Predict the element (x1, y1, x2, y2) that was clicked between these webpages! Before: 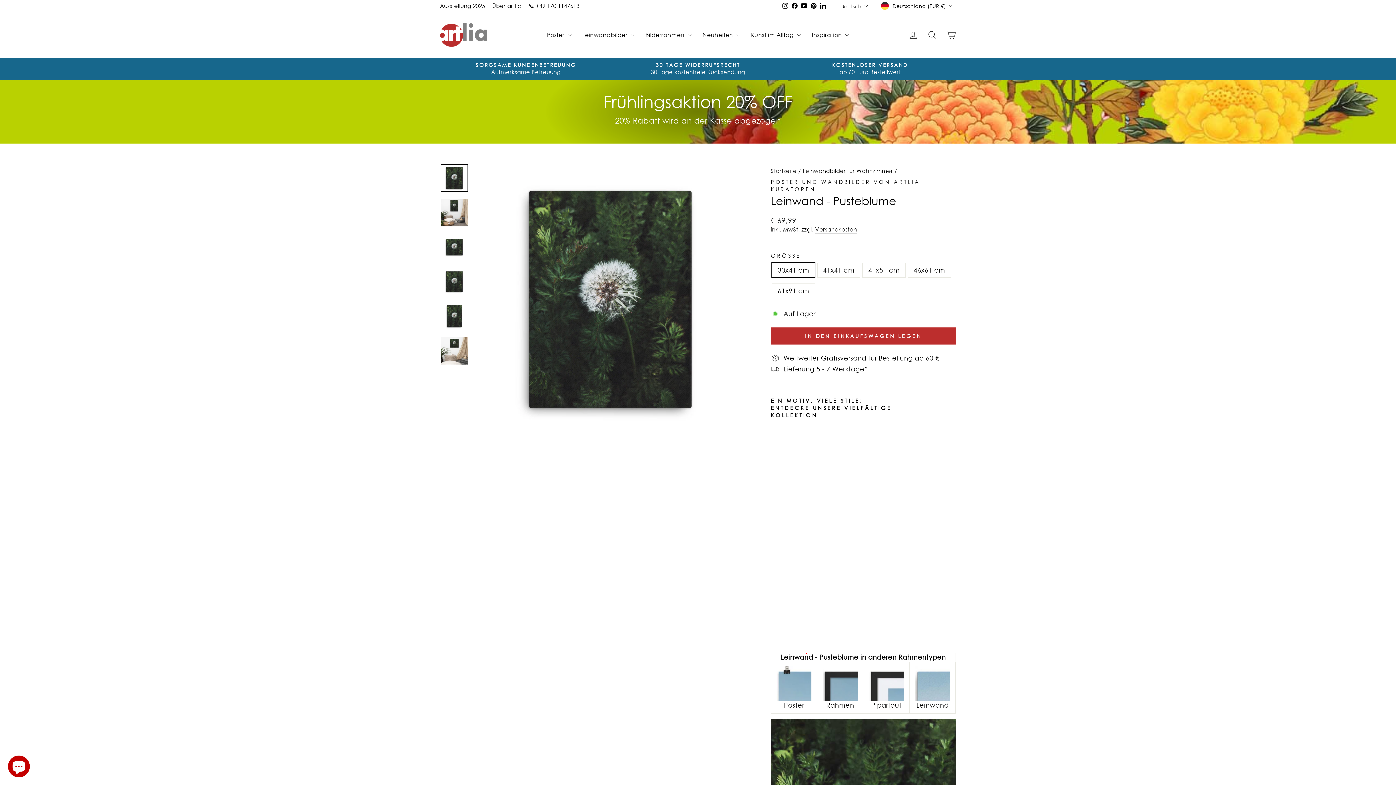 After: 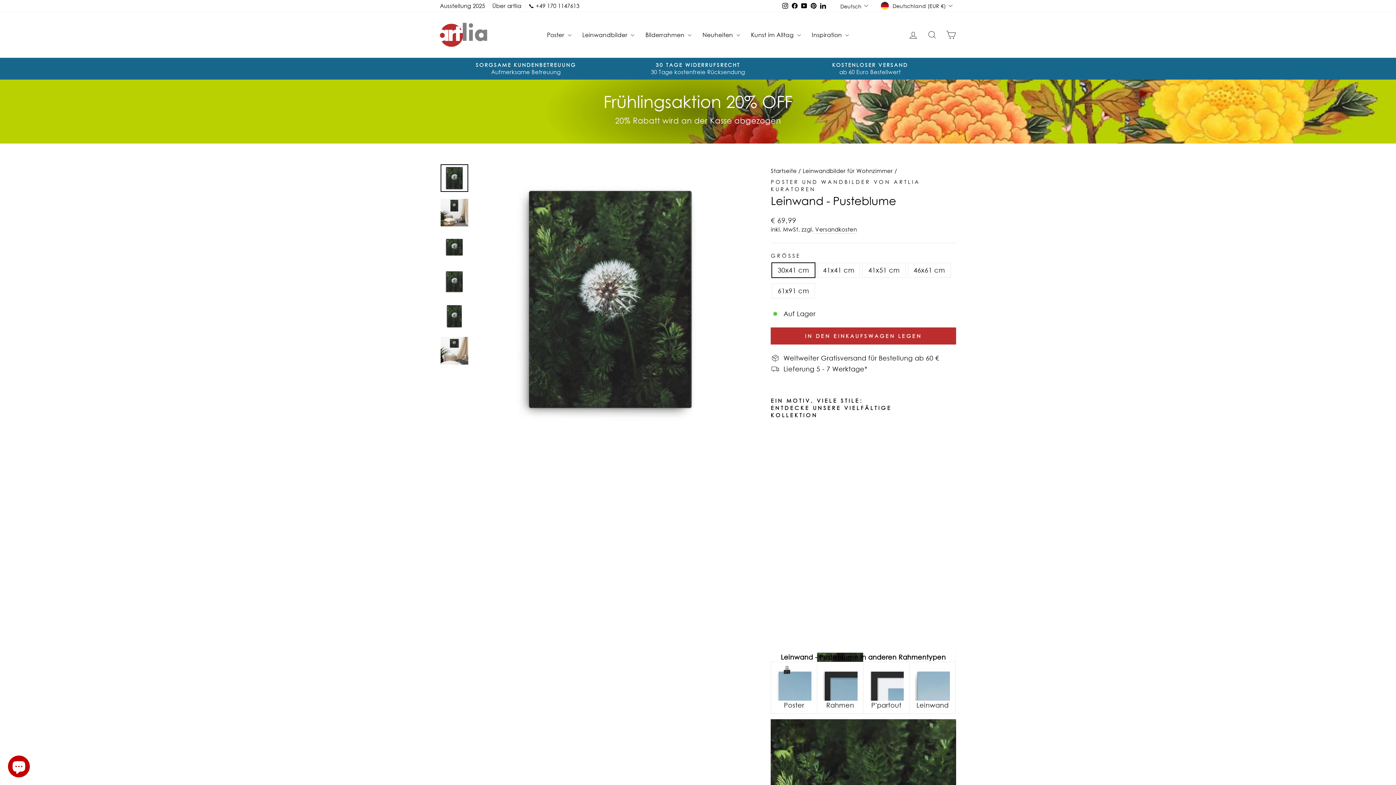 Action: bbox: (790, 0, 799, 11) label: Facebook